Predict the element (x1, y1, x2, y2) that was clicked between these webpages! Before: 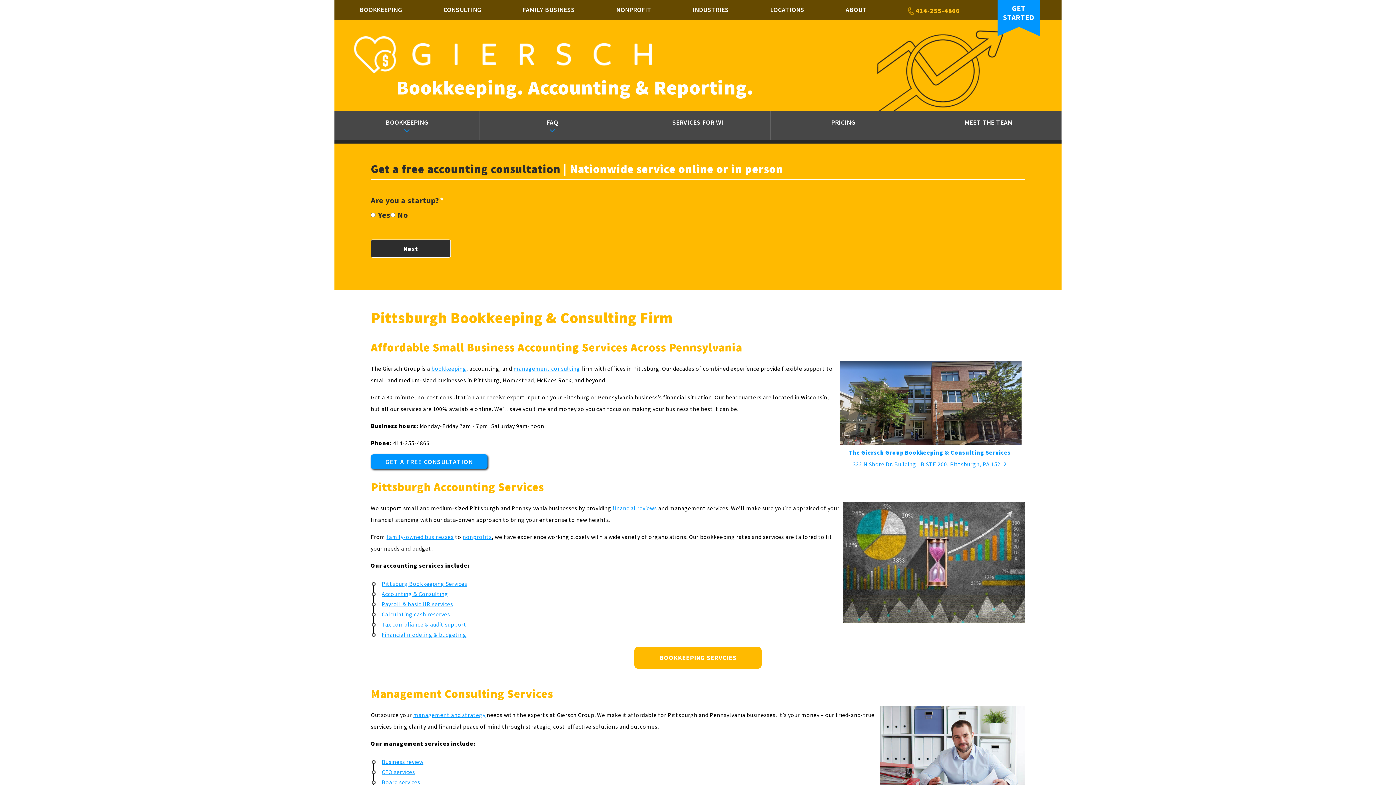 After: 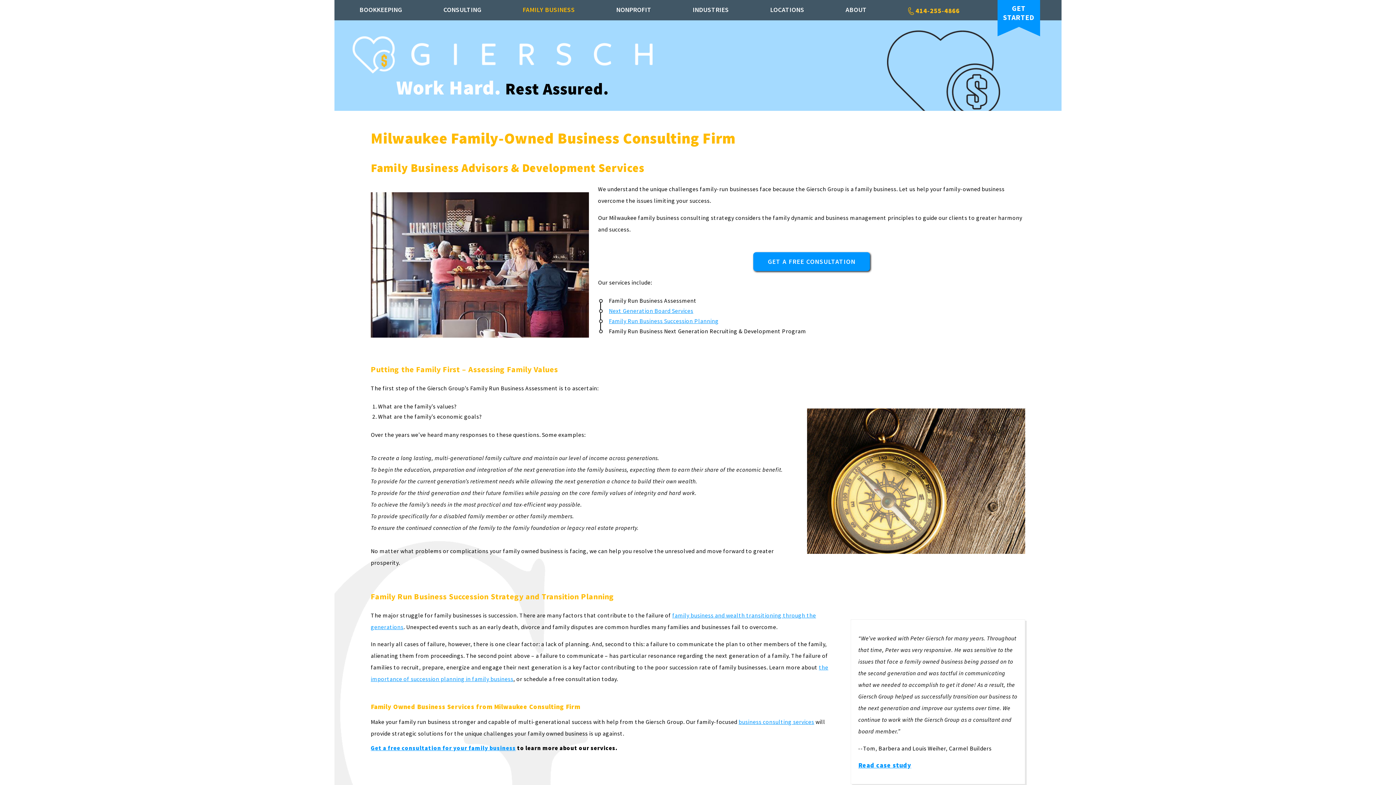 Action: bbox: (386, 533, 453, 540) label: family-owned businesses